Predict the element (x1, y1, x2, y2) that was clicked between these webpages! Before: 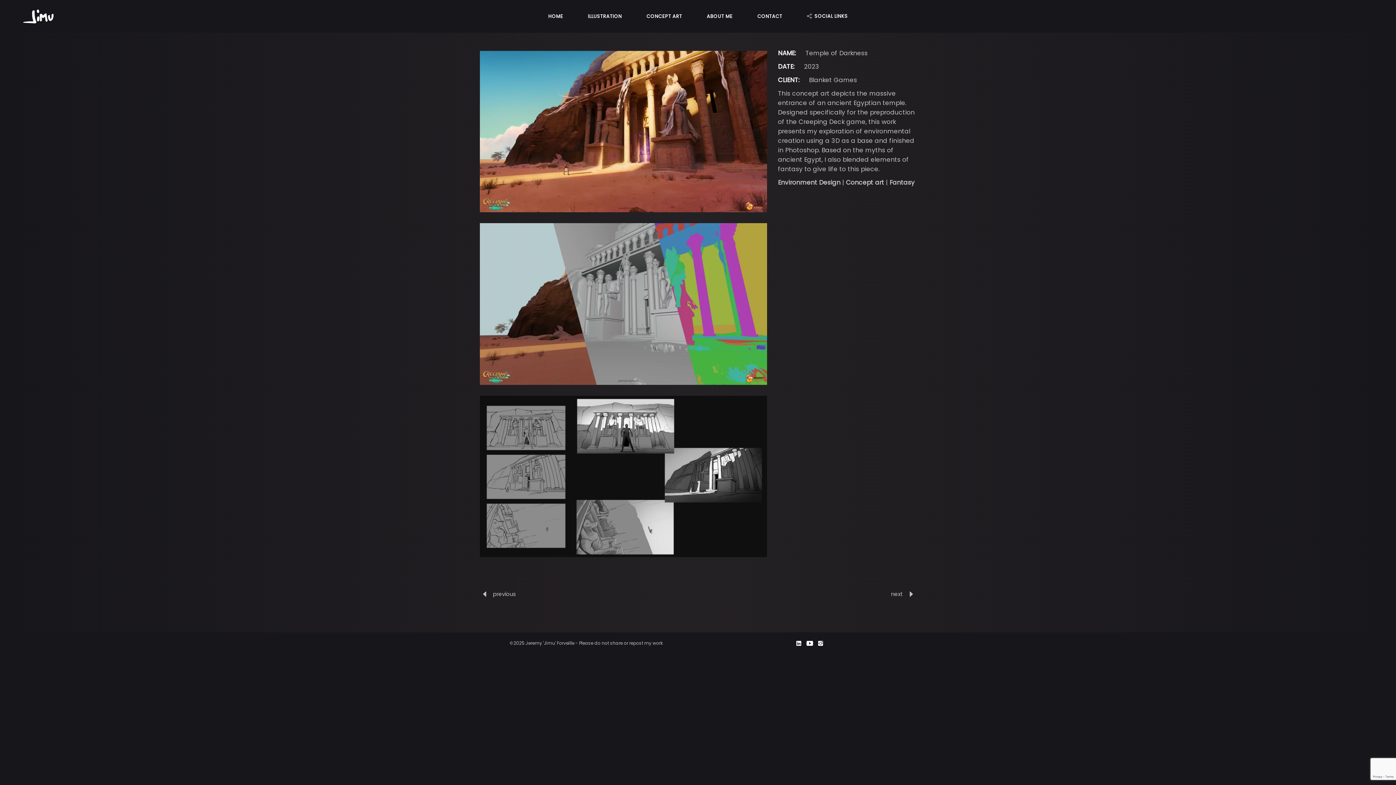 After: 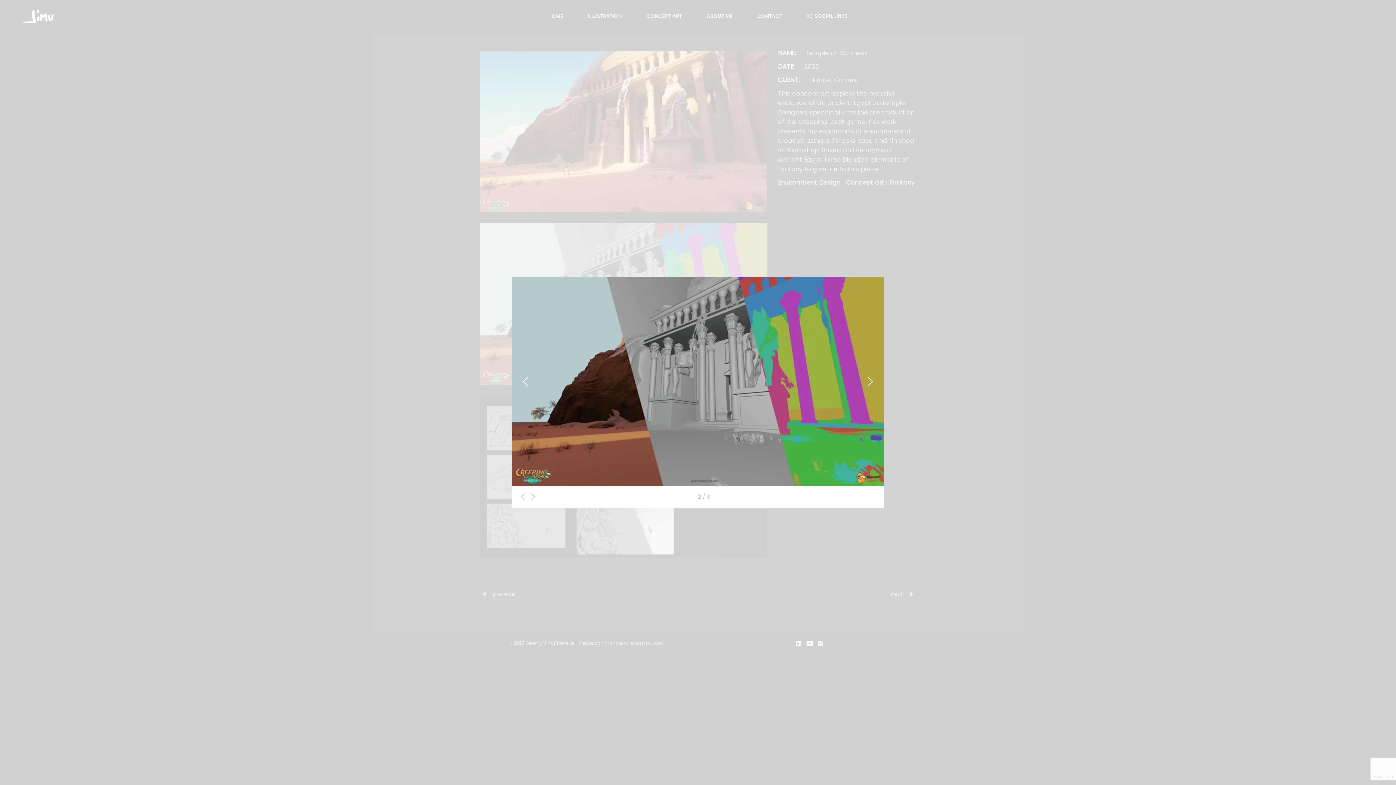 Action: bbox: (480, 223, 767, 385)